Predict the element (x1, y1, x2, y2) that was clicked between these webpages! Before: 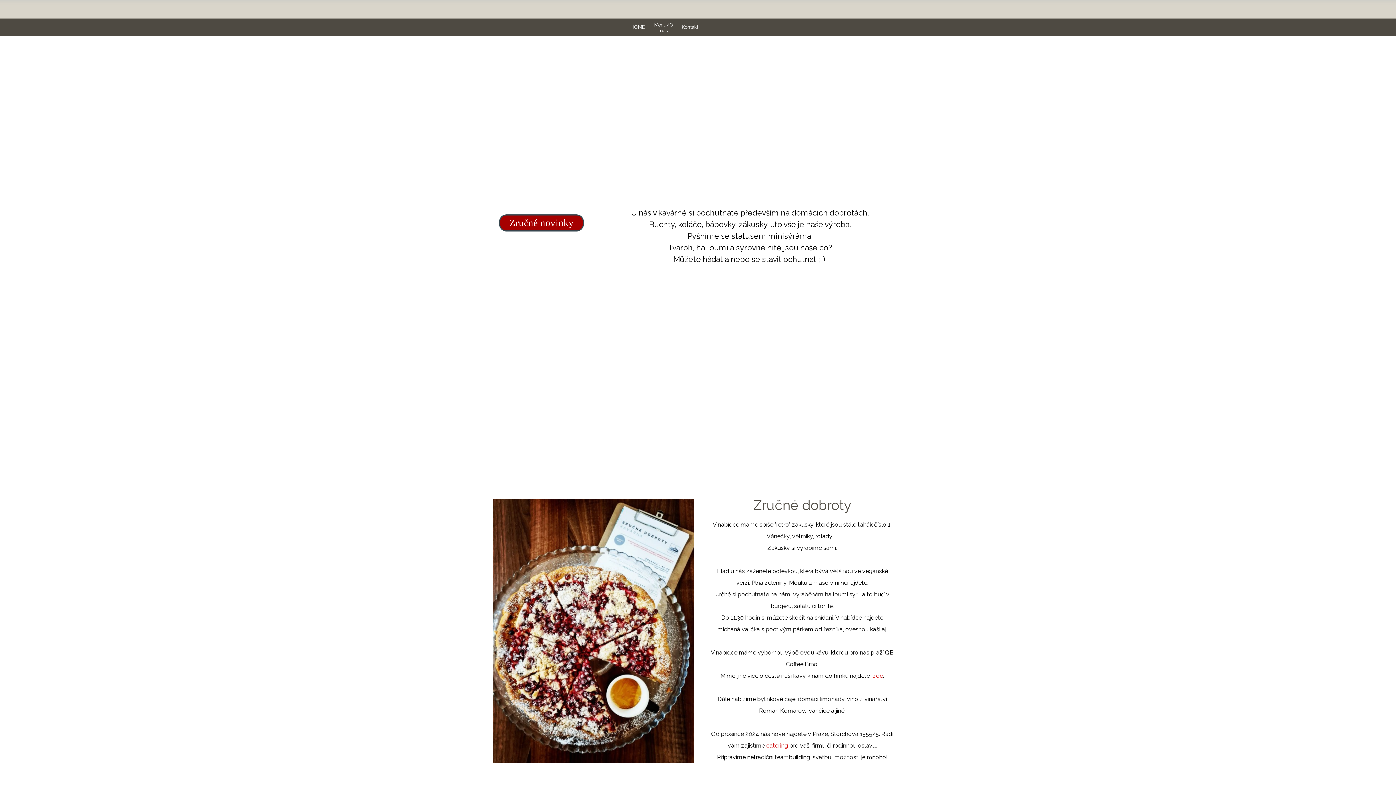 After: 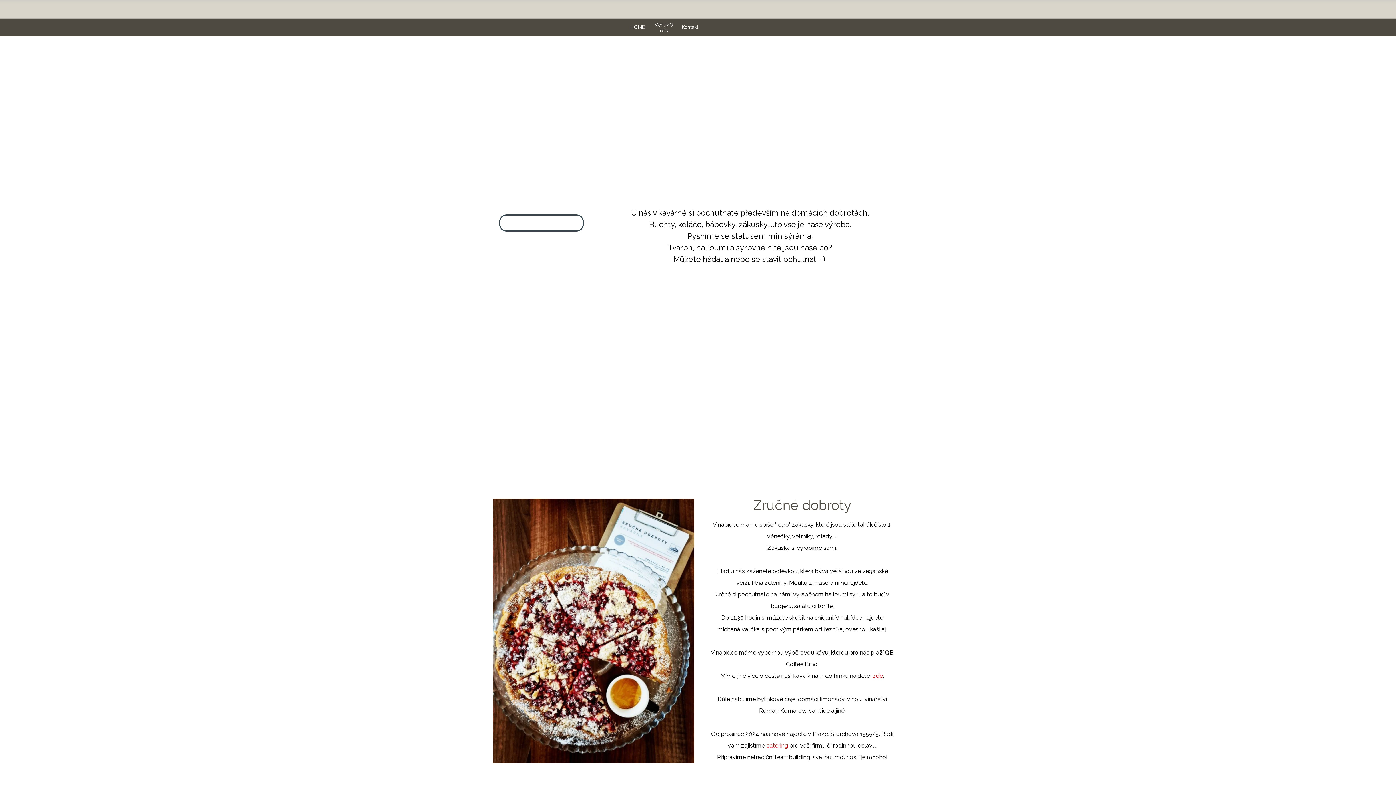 Action: bbox: (499, 214, 584, 231) label: Zručné novinky